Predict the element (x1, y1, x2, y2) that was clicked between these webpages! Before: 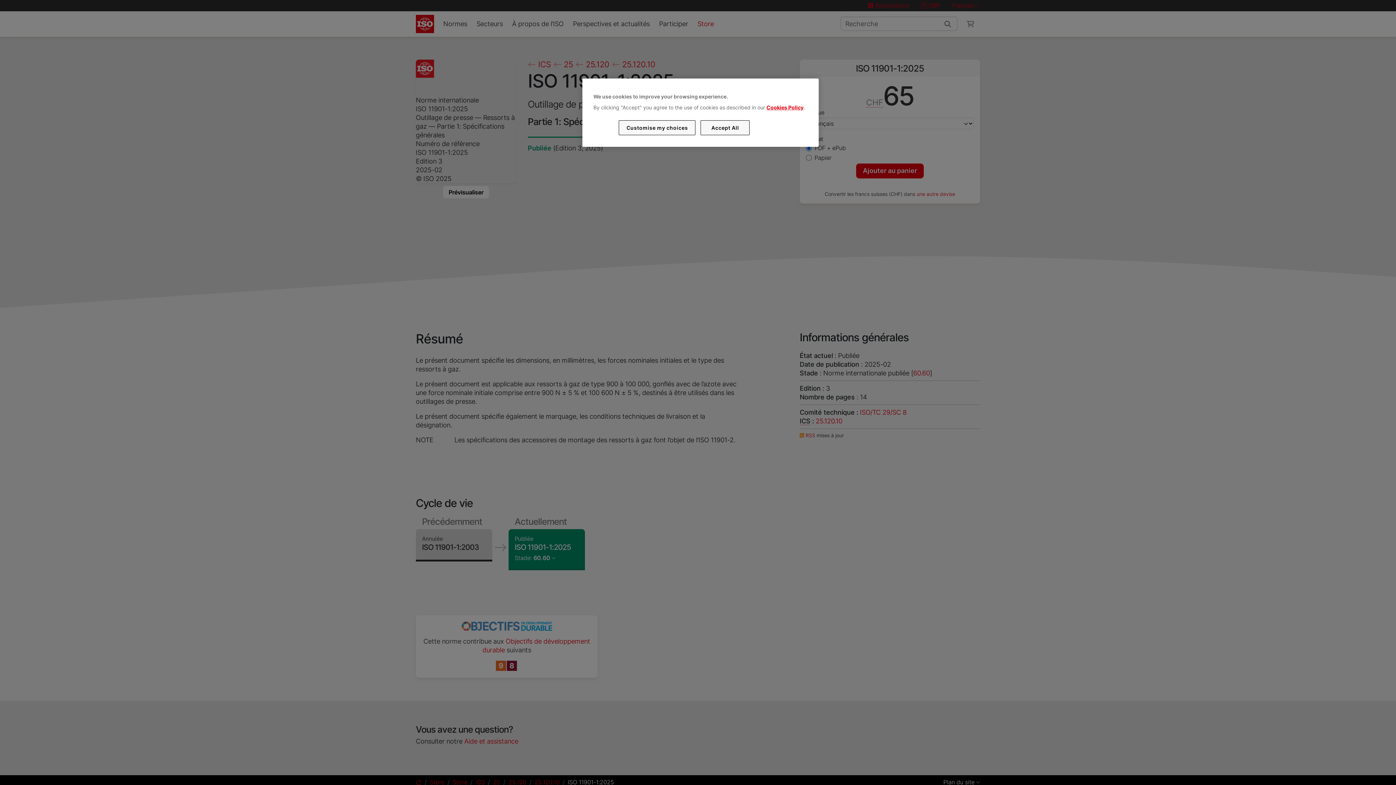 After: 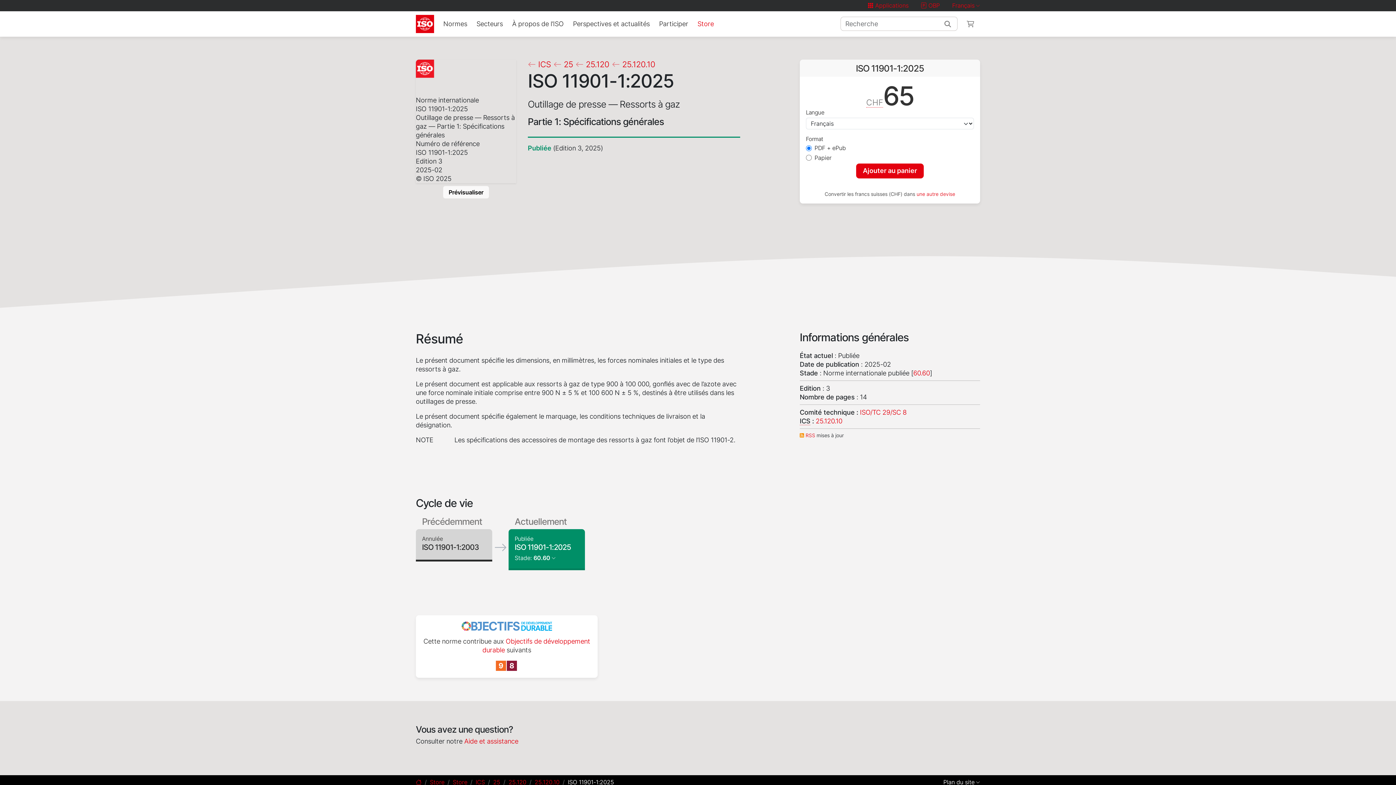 Action: label: Accept All bbox: (700, 120, 749, 135)